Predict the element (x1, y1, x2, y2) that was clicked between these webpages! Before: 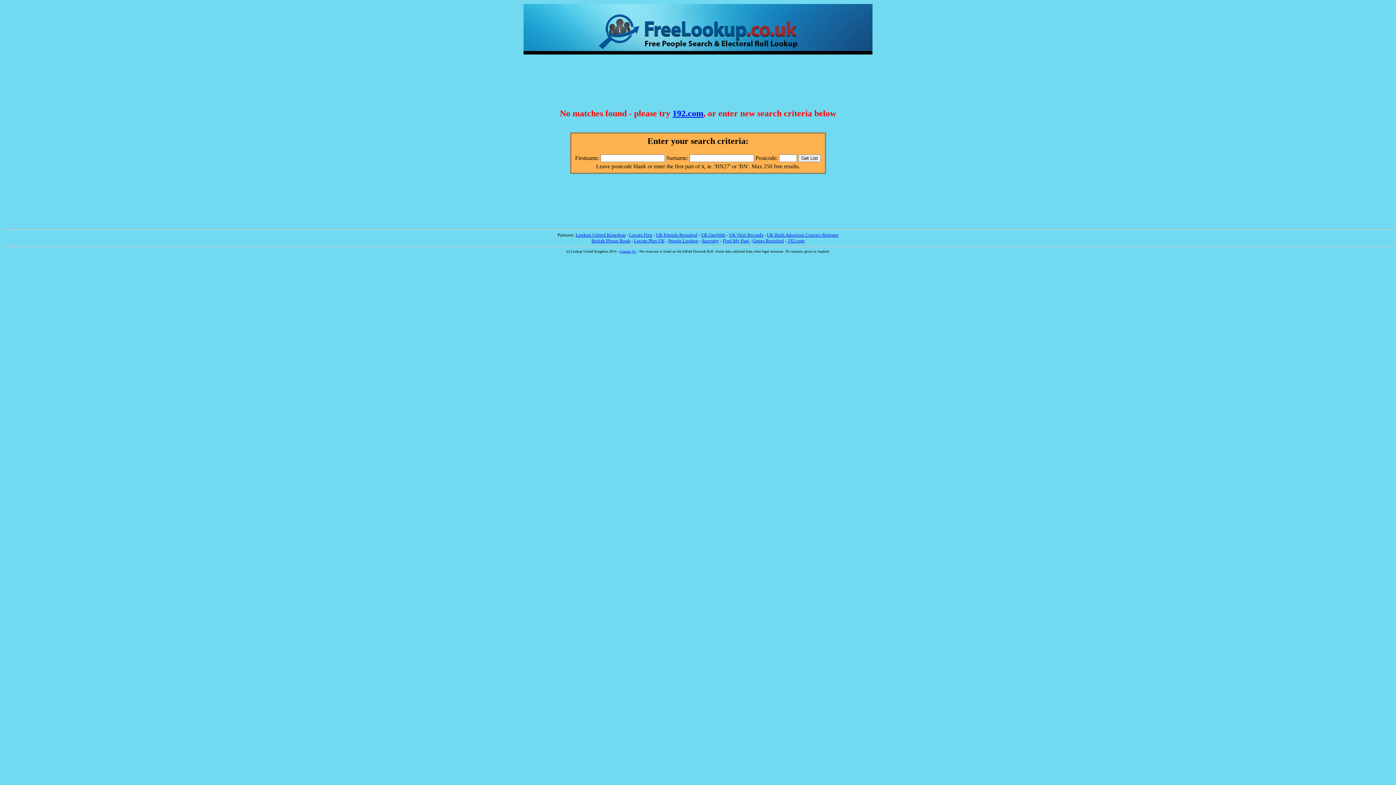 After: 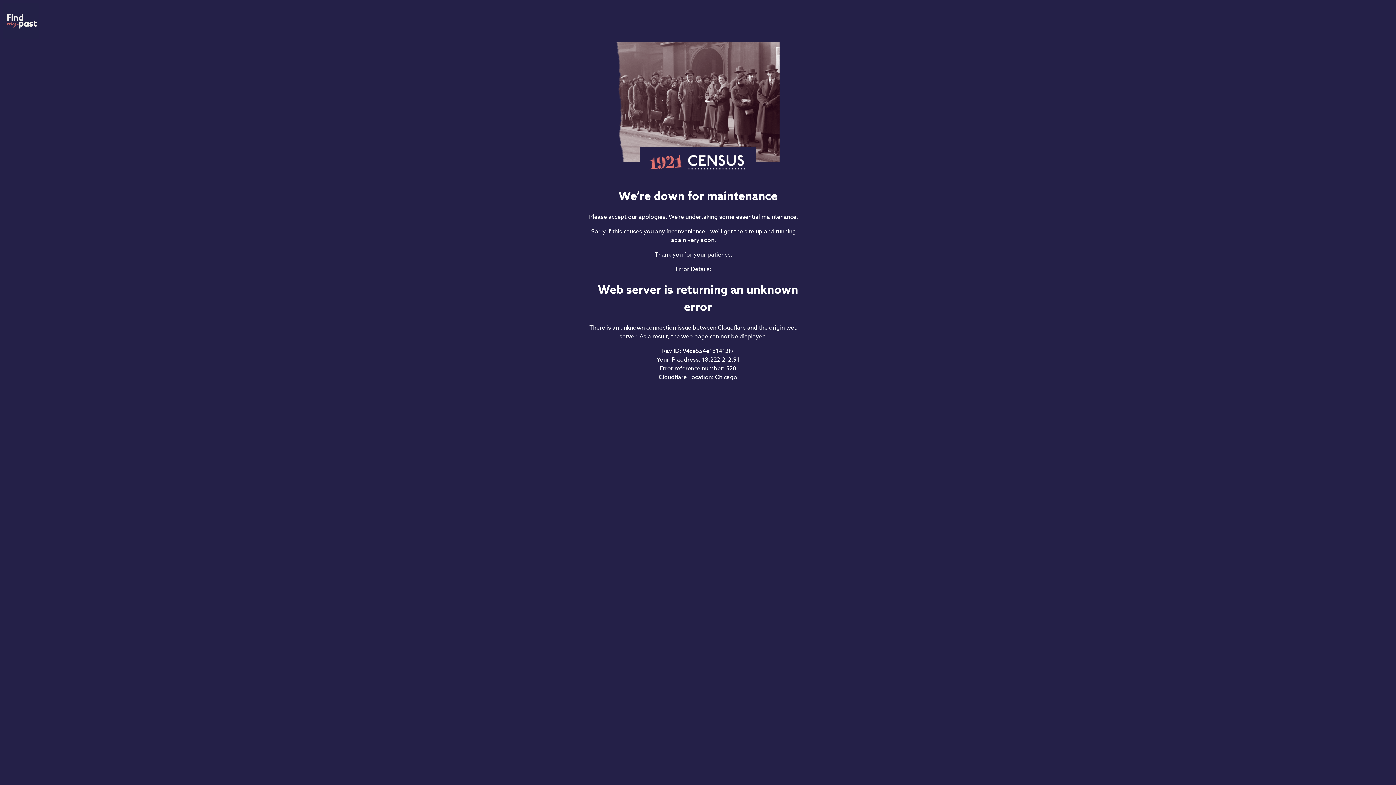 Action: label: UK Vital Records bbox: (729, 232, 763, 237)